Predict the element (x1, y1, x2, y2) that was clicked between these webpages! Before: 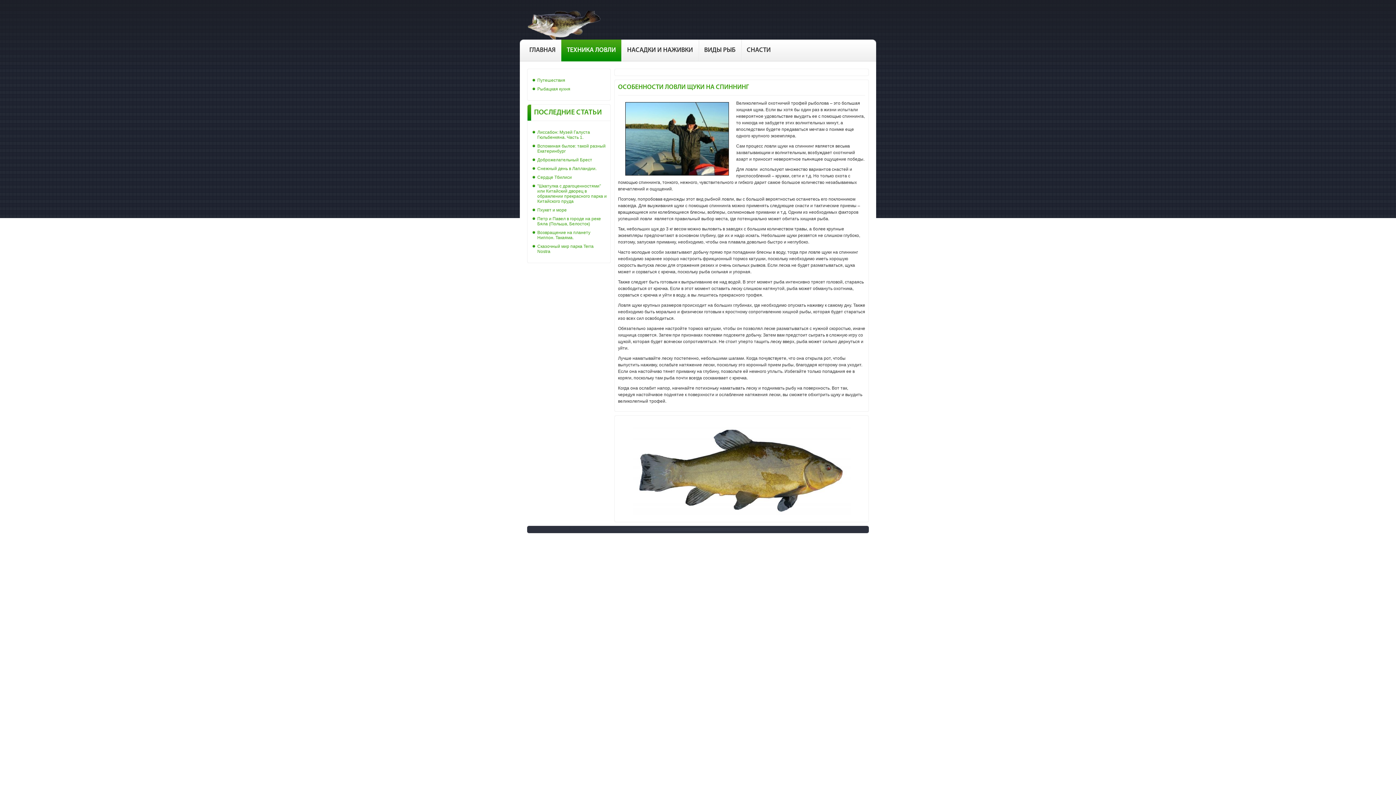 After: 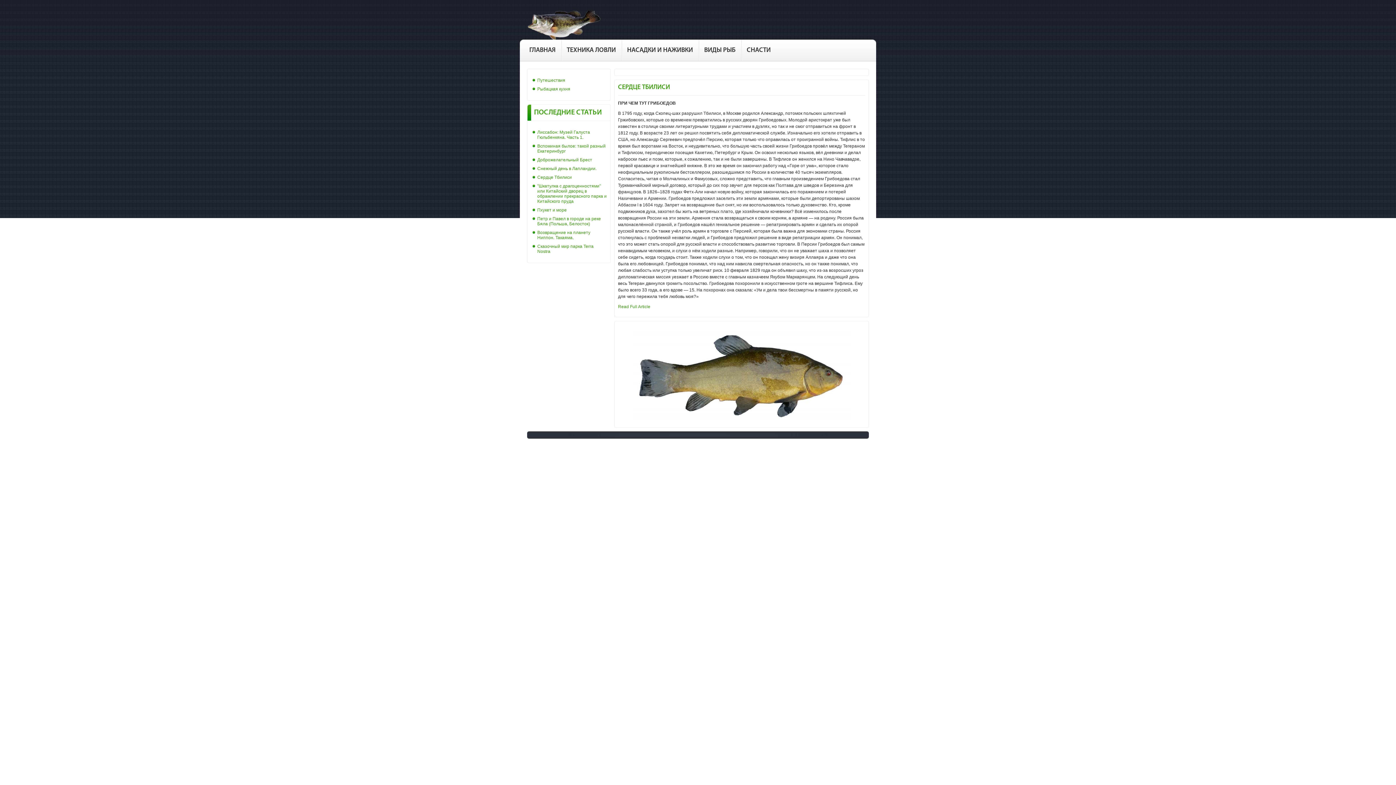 Action: bbox: (537, 174, 572, 180) label: Сердце Тбилиси